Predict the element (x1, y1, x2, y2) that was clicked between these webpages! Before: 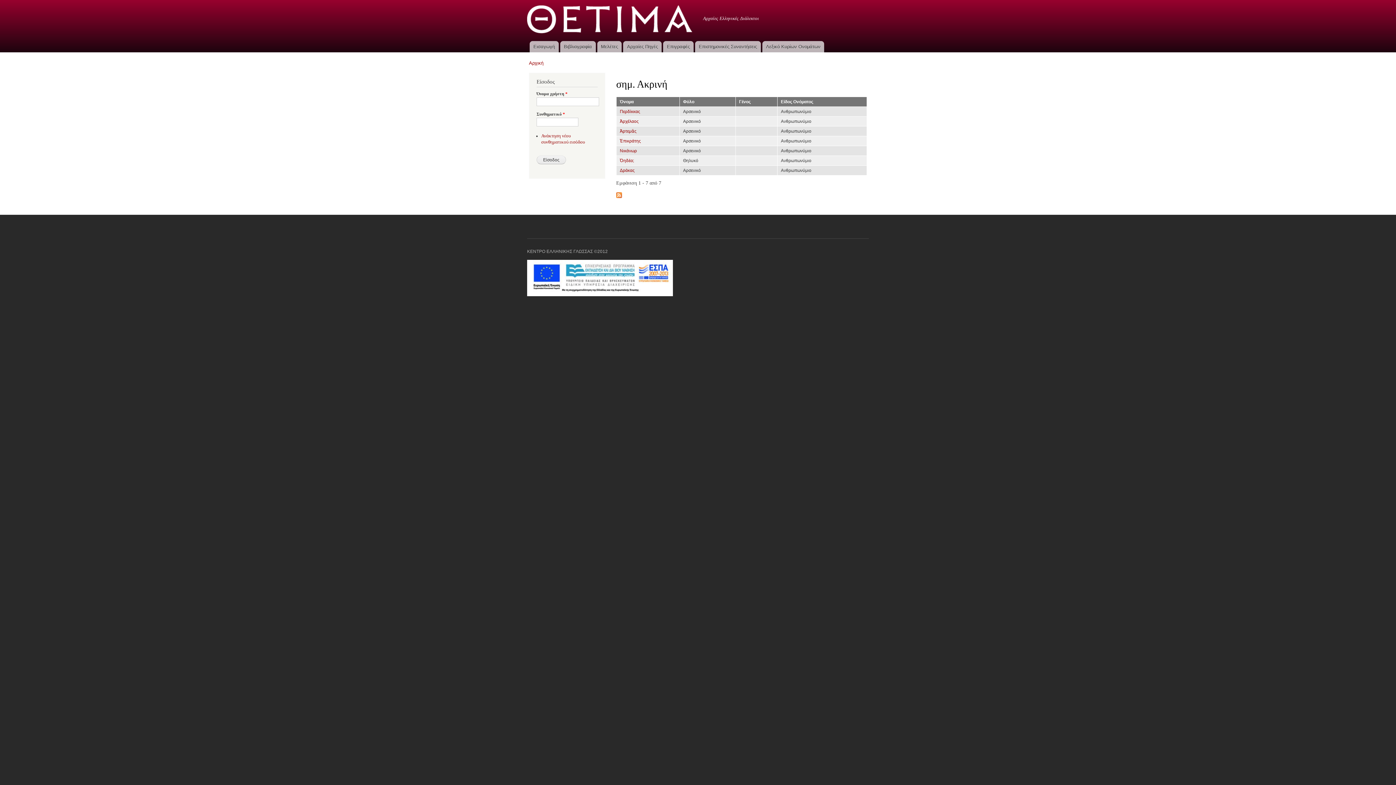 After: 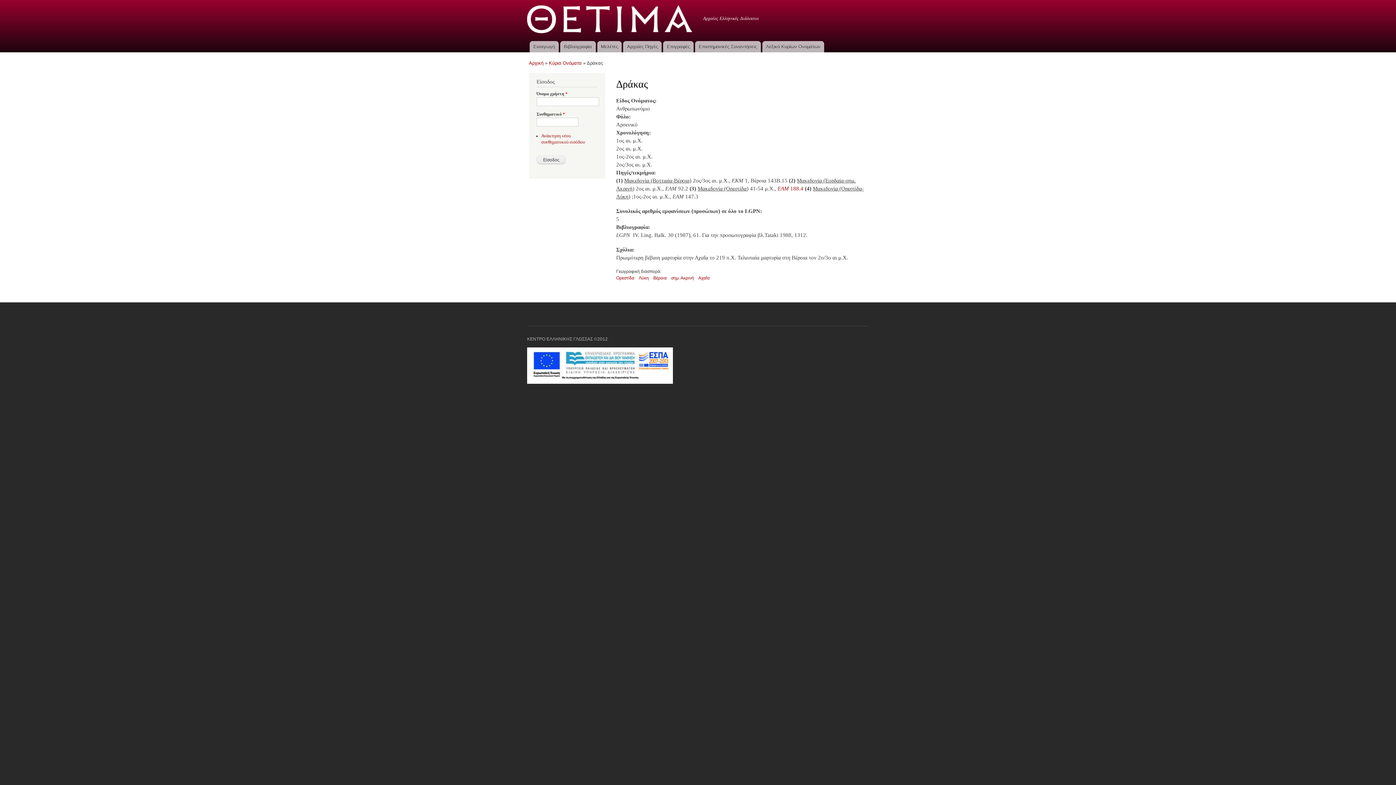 Action: bbox: (620, 167, 634, 172) label: Δράκας